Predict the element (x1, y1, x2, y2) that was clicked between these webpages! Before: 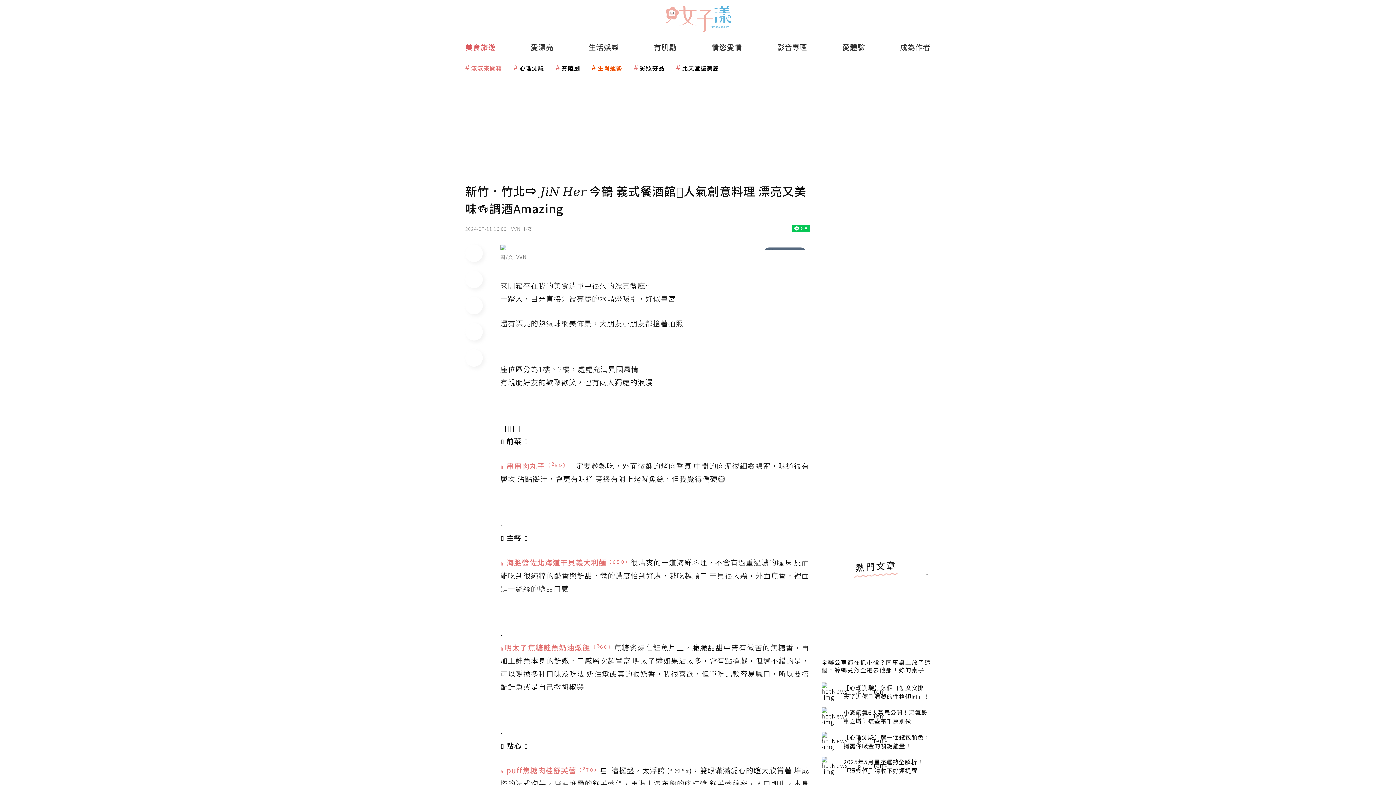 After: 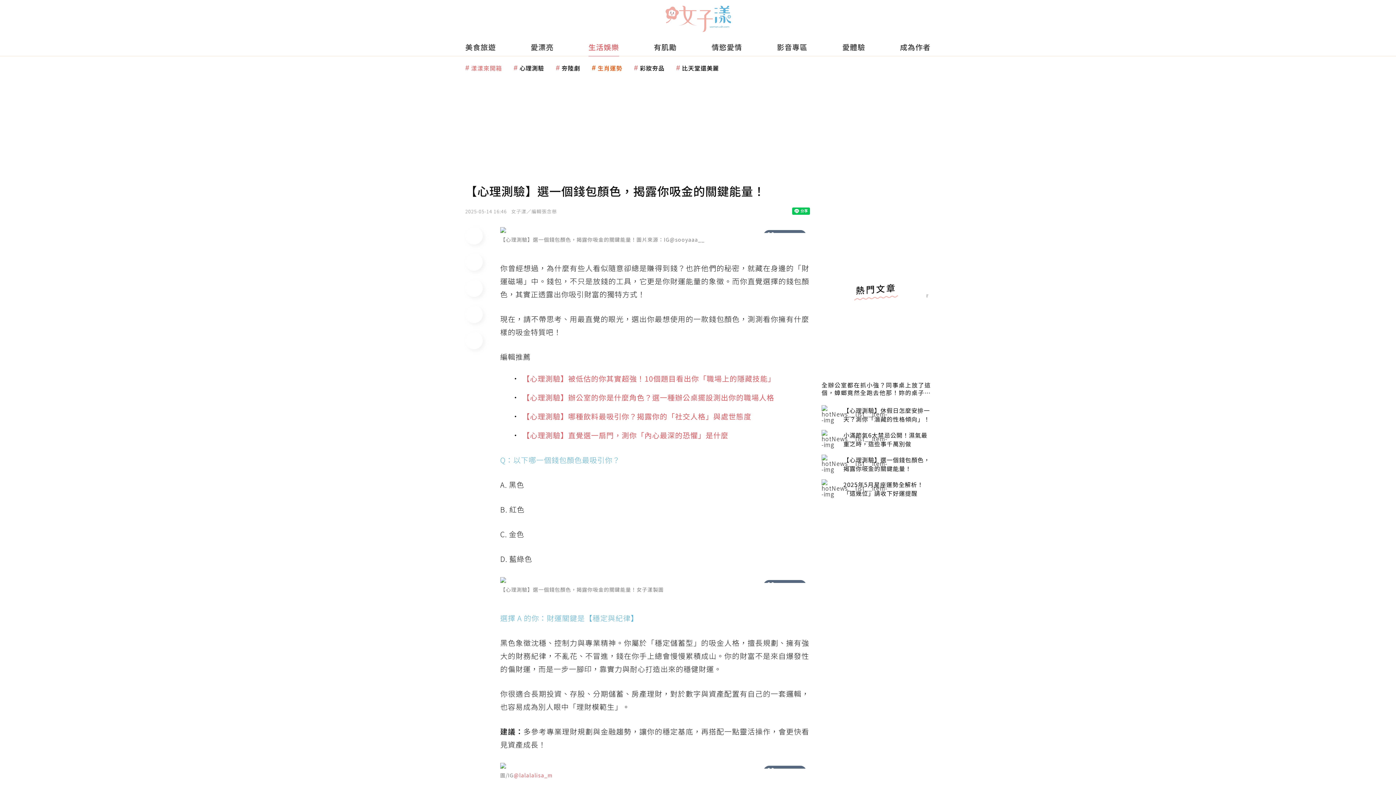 Action: bbox: (821, 732, 930, 751) label: 【心理測驗】選一個錢包顏色，揭露你吸金的關鍵能量！